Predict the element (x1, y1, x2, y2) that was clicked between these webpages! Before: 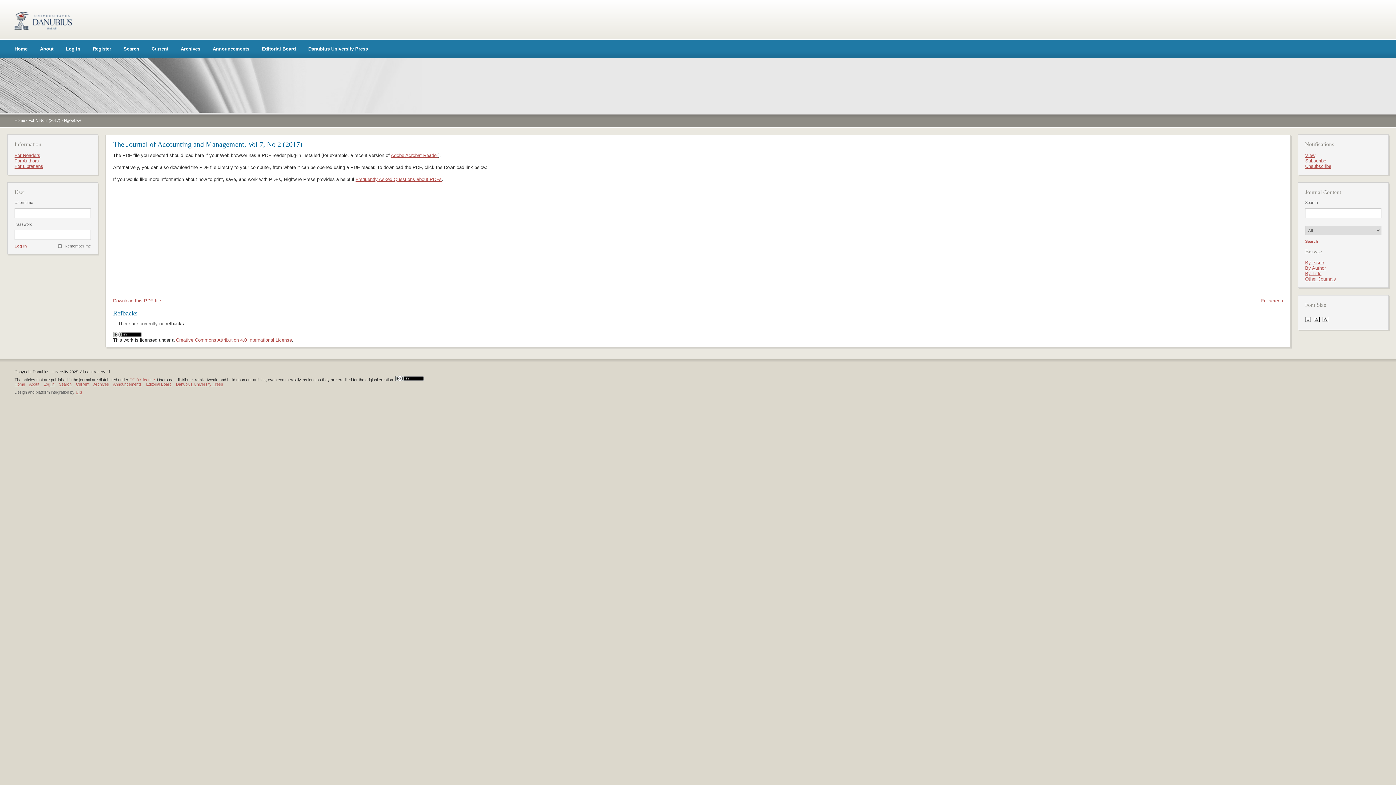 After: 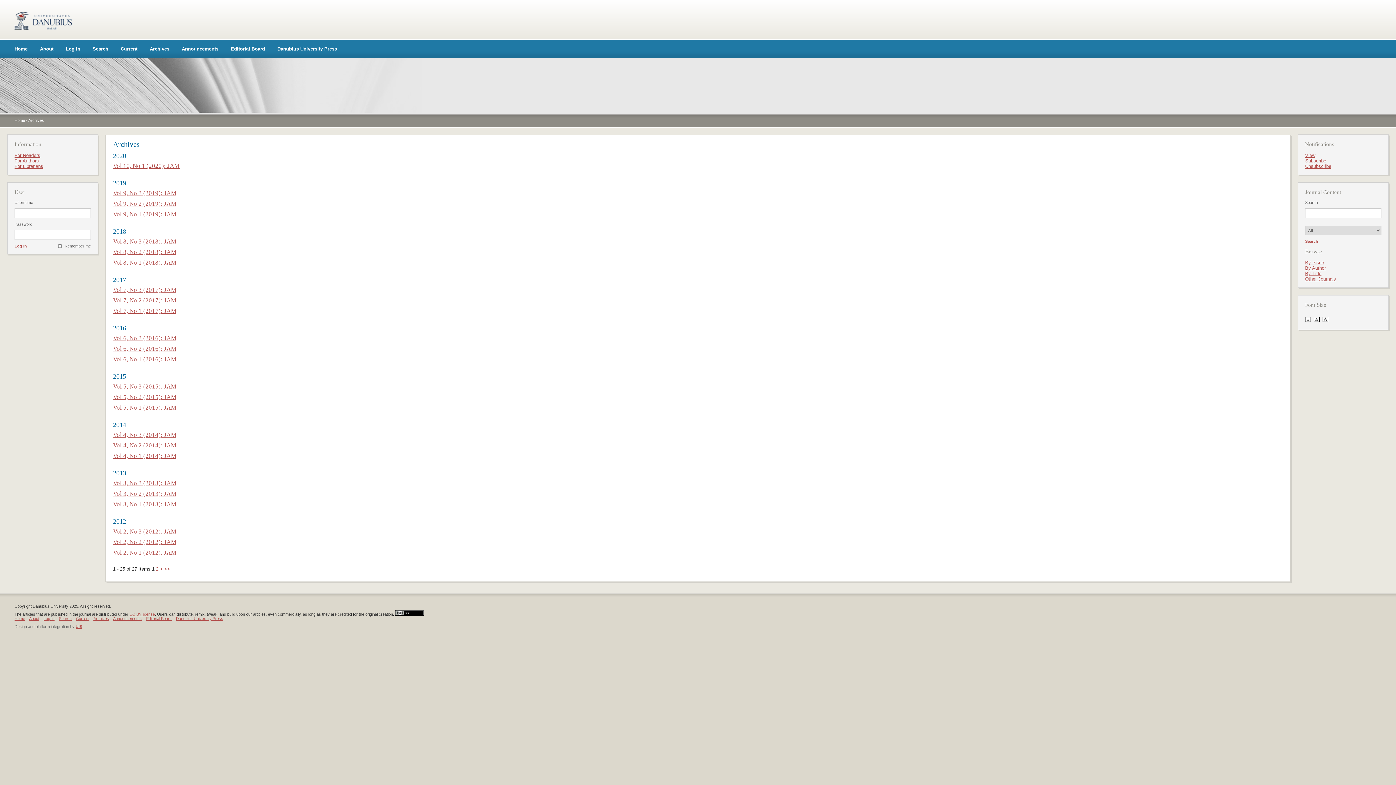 Action: bbox: (180, 46, 200, 51) label: Archives